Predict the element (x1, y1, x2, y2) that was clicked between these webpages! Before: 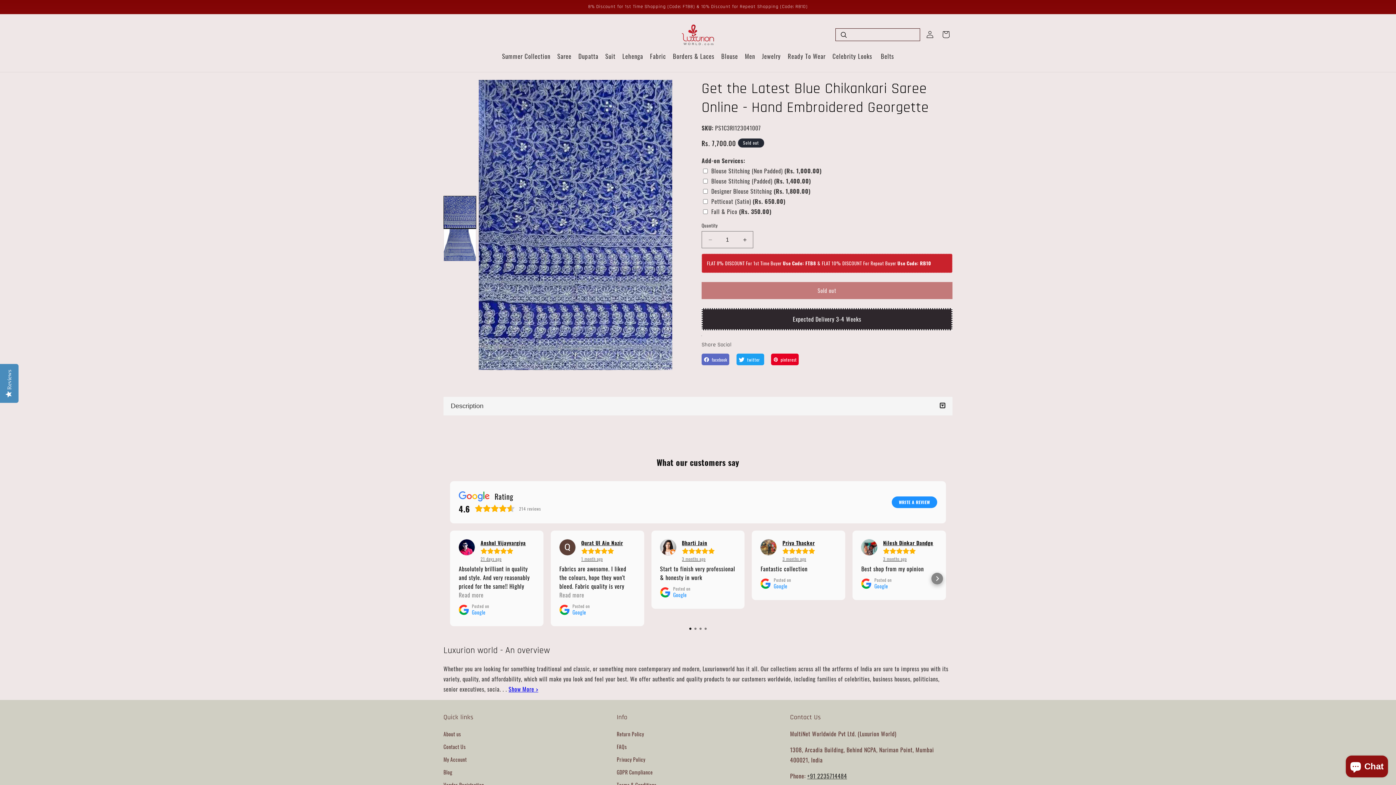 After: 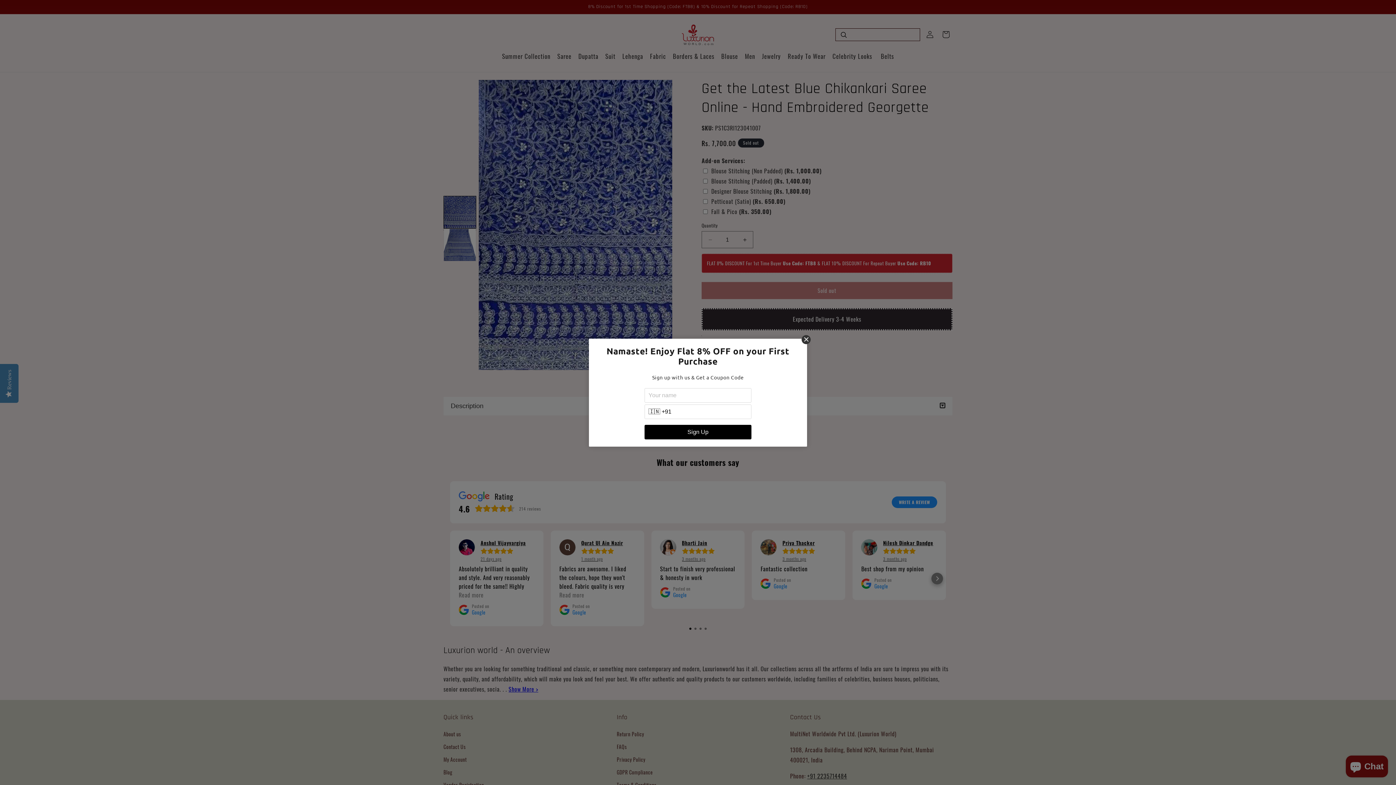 Action: bbox: (443, 196, 476, 228) label: Load image 1 in gallery view